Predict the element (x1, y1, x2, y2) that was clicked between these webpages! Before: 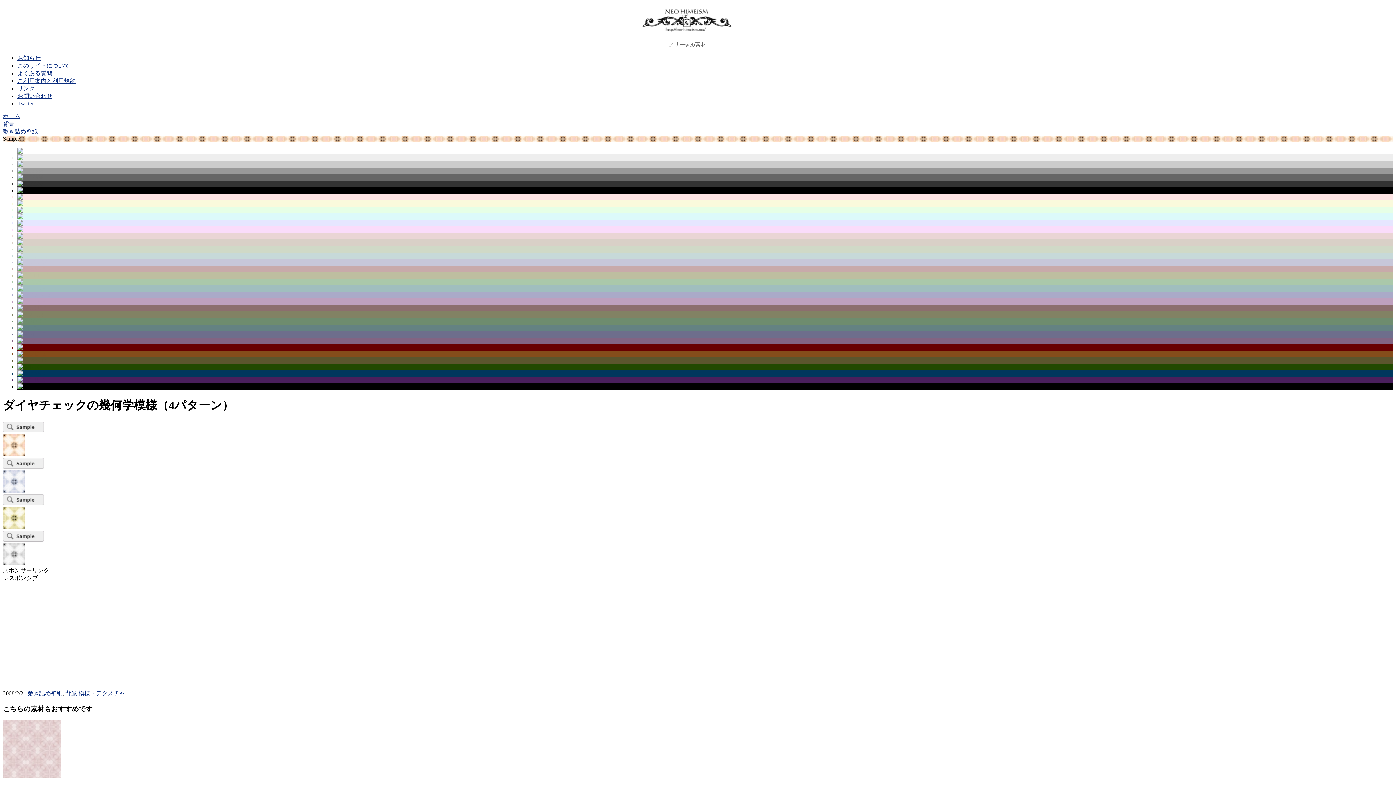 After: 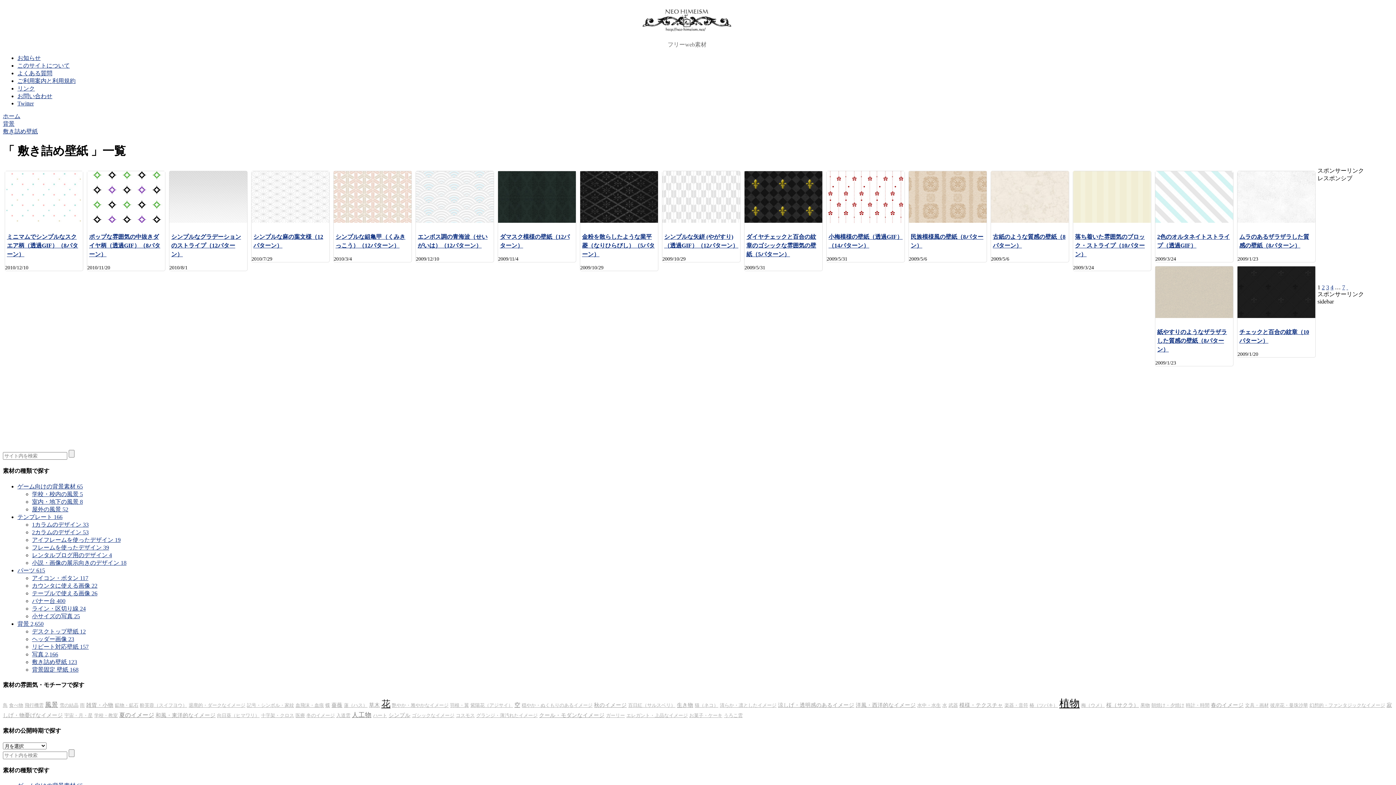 Action: label: 敷き詰め壁紙 bbox: (27, 690, 62, 696)